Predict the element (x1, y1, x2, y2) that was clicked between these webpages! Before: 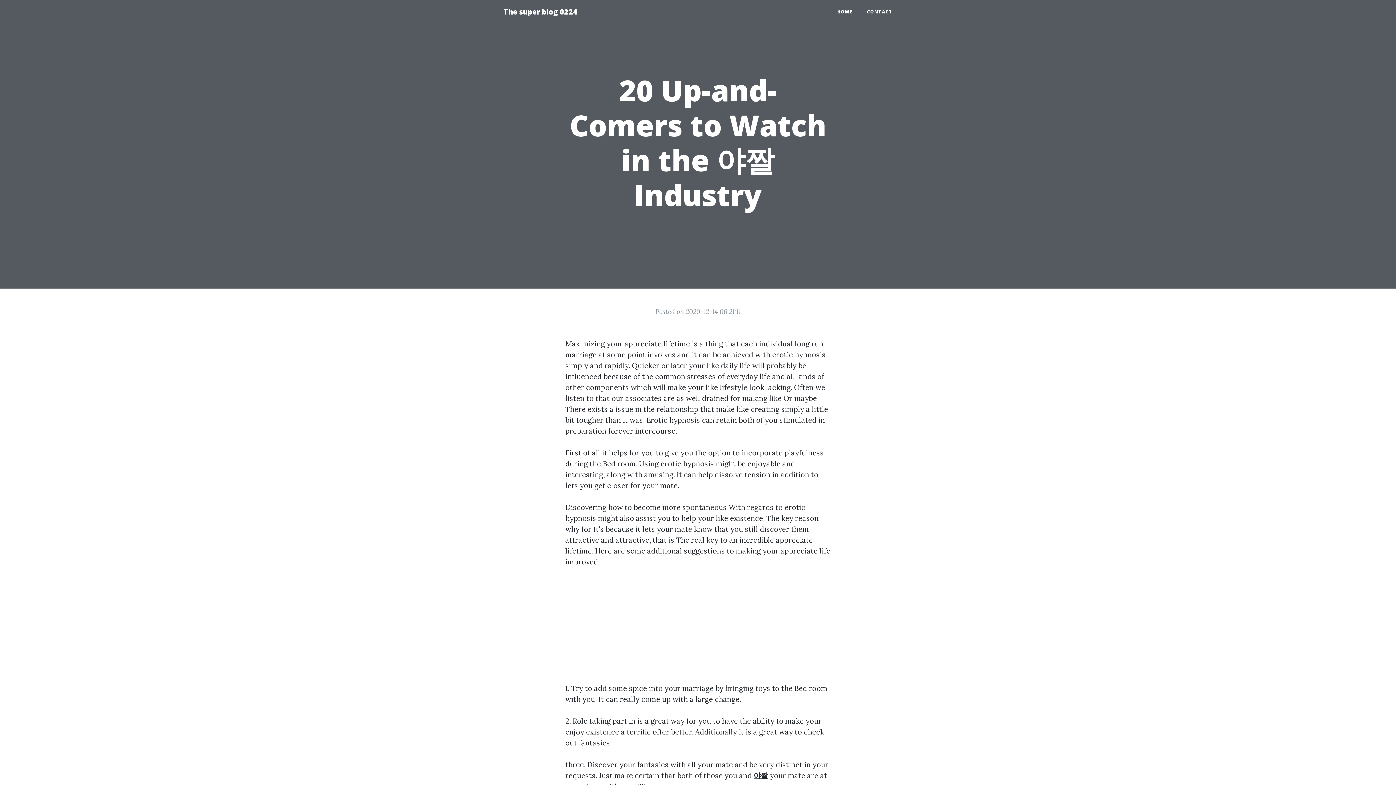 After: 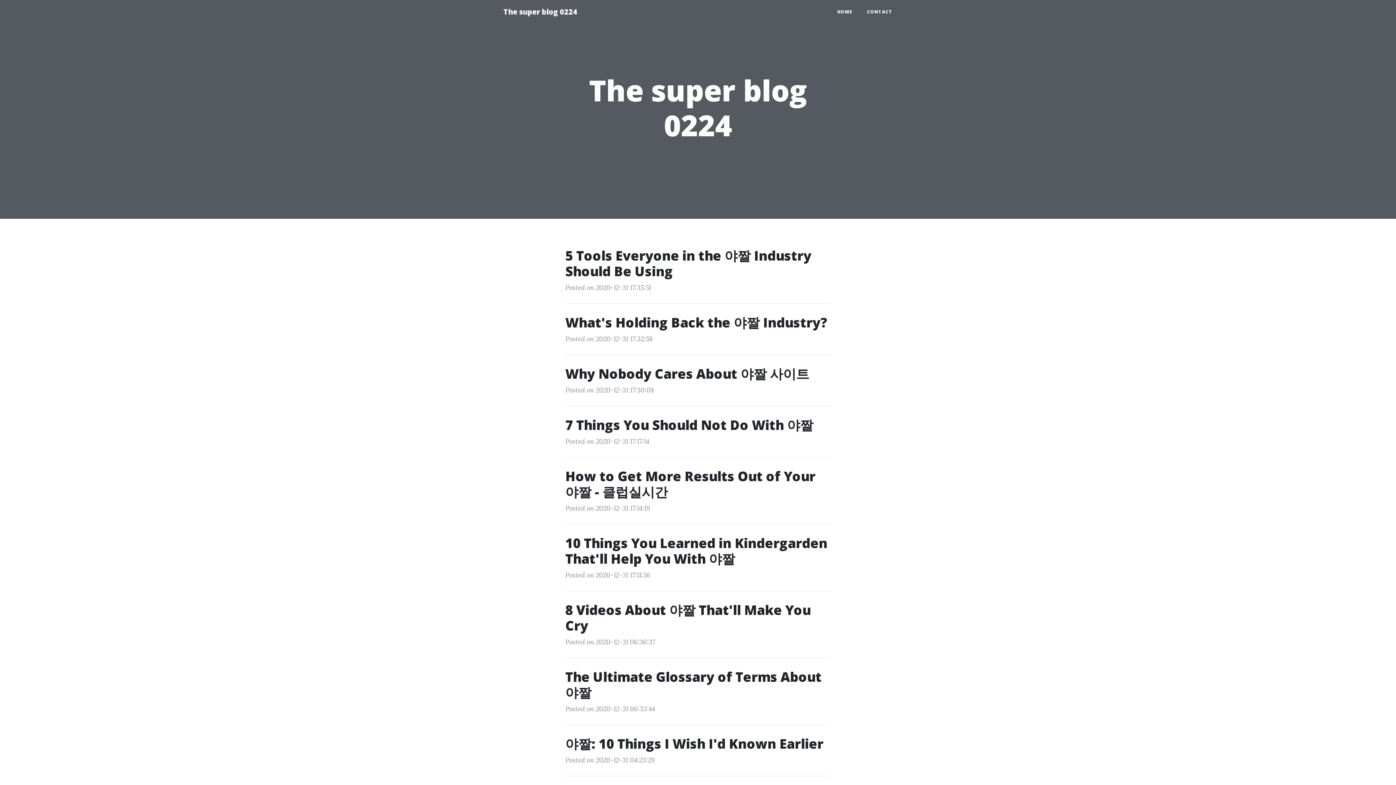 Action: bbox: (830, 5, 860, 18) label: HOME